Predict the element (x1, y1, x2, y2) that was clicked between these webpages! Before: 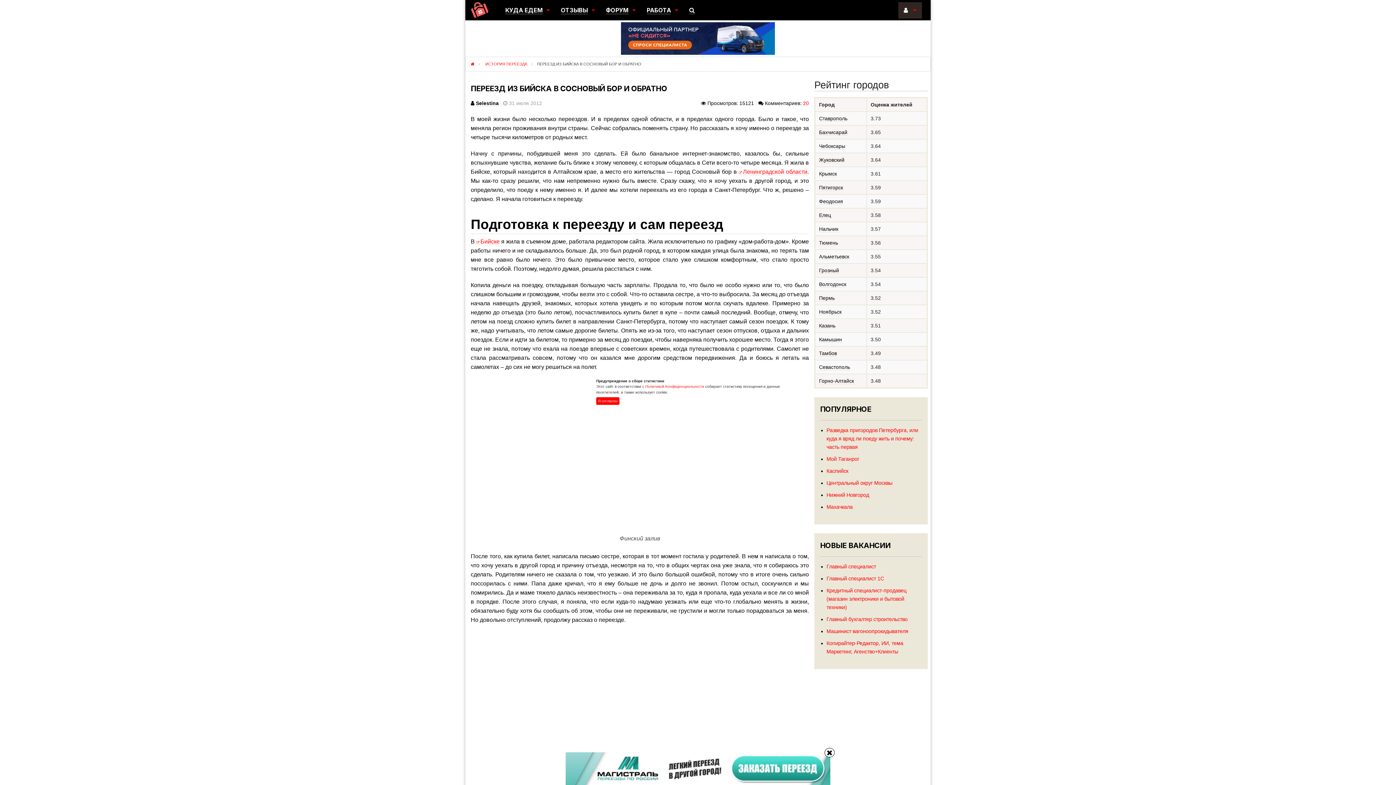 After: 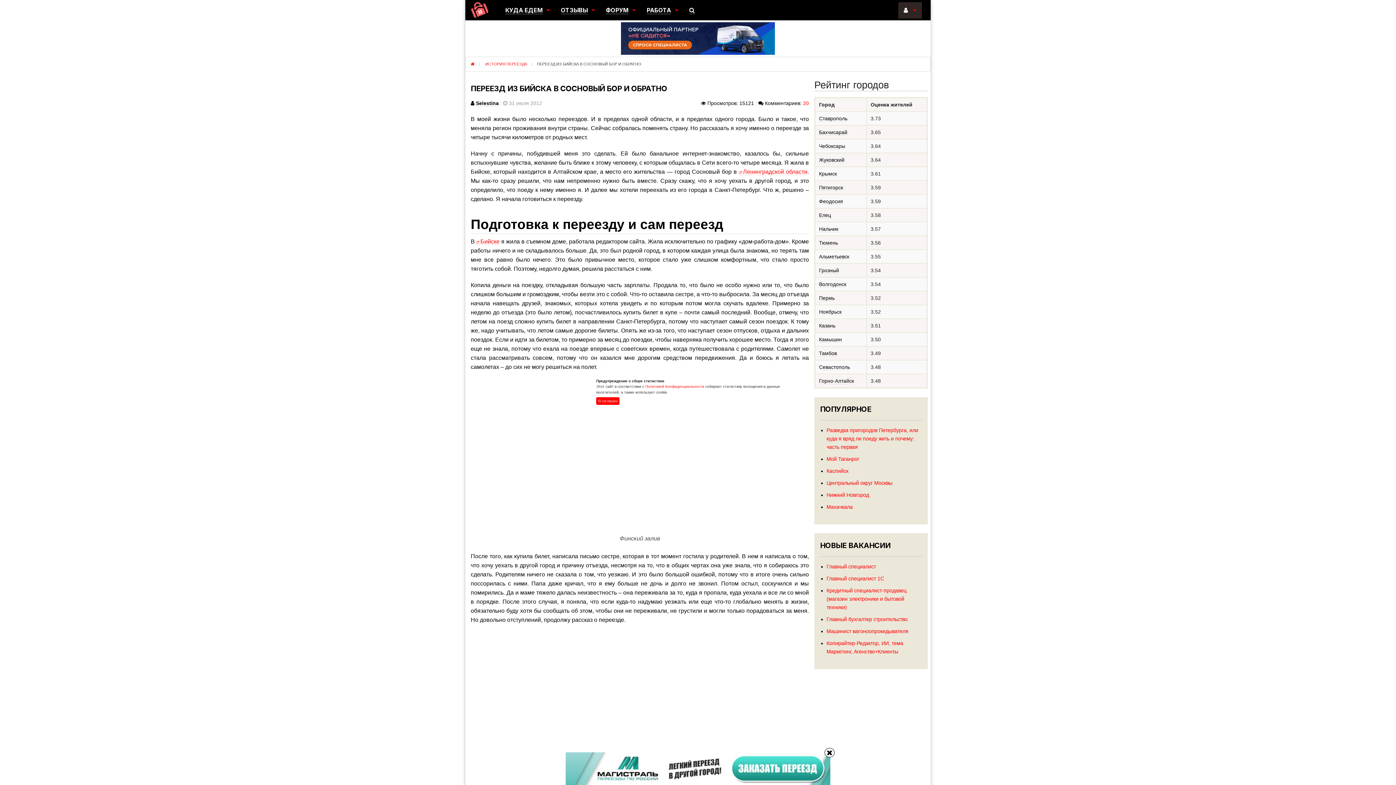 Action: bbox: (565, 752, 830, 785)